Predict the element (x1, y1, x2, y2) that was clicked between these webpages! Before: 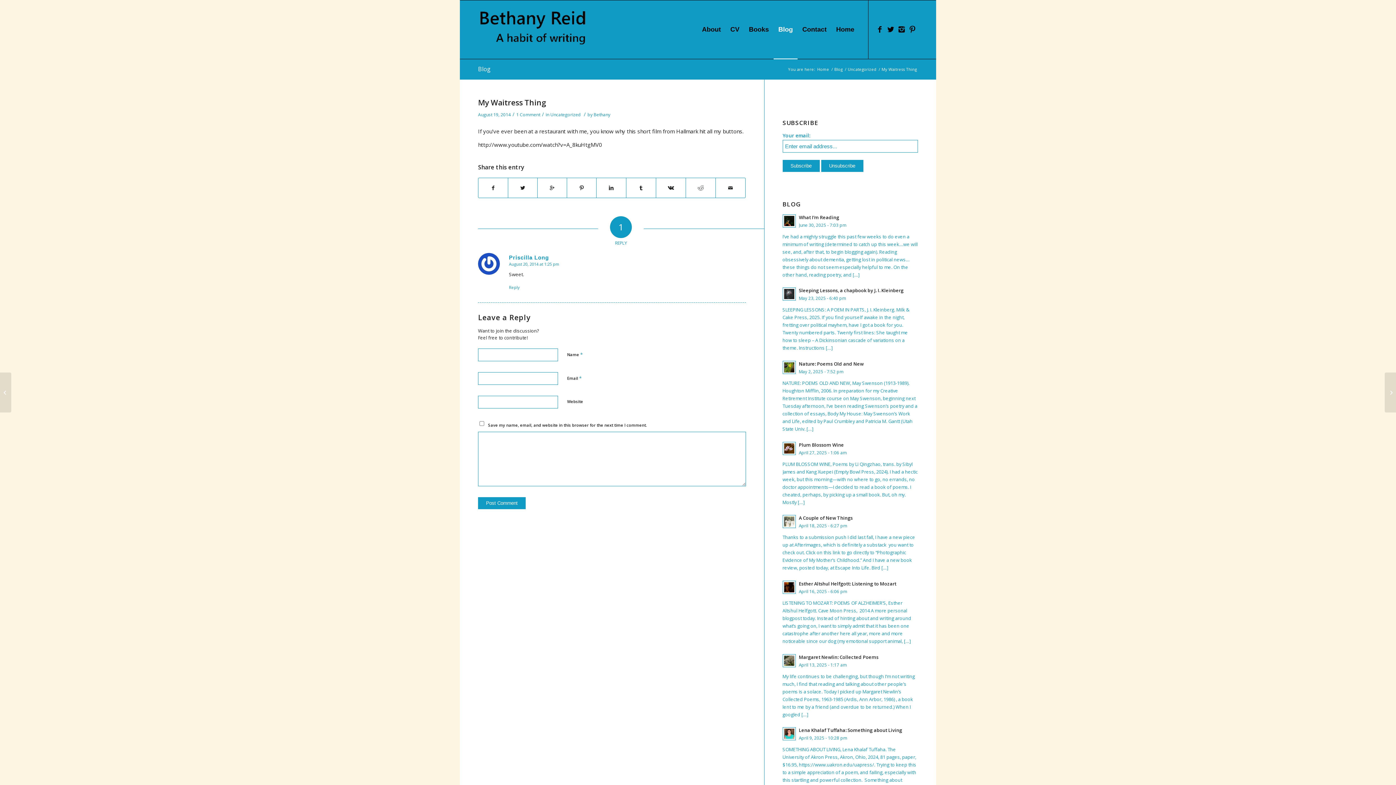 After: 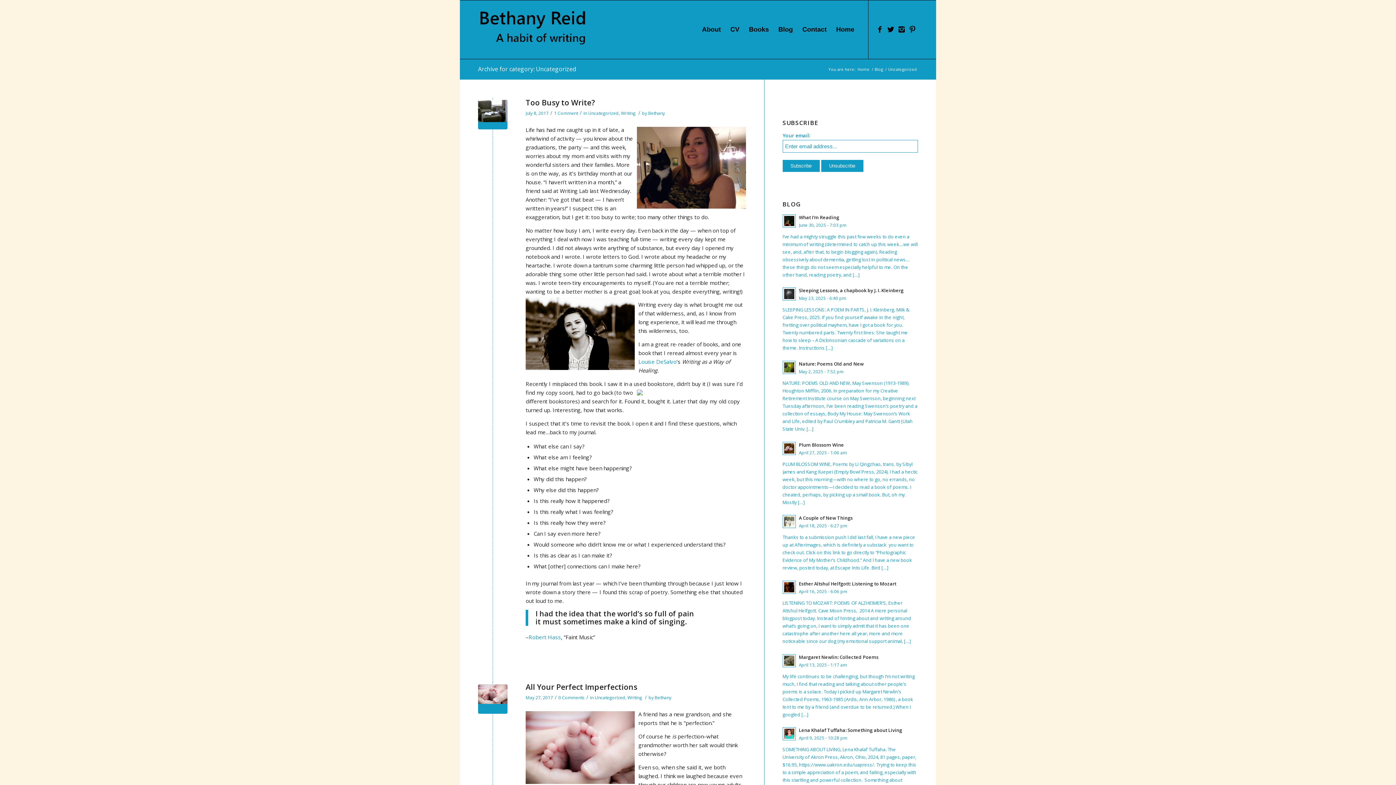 Action: label: Uncategorized bbox: (550, 111, 581, 117)